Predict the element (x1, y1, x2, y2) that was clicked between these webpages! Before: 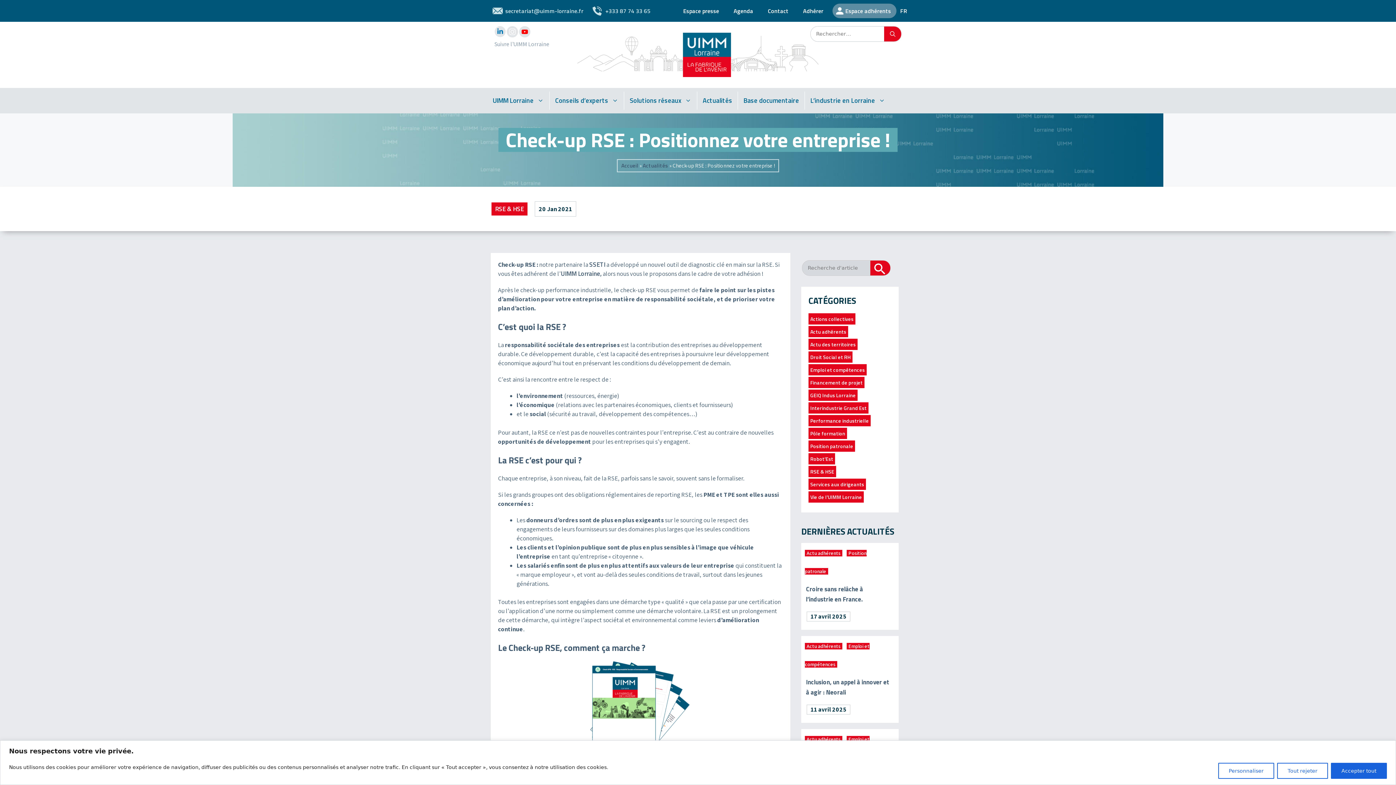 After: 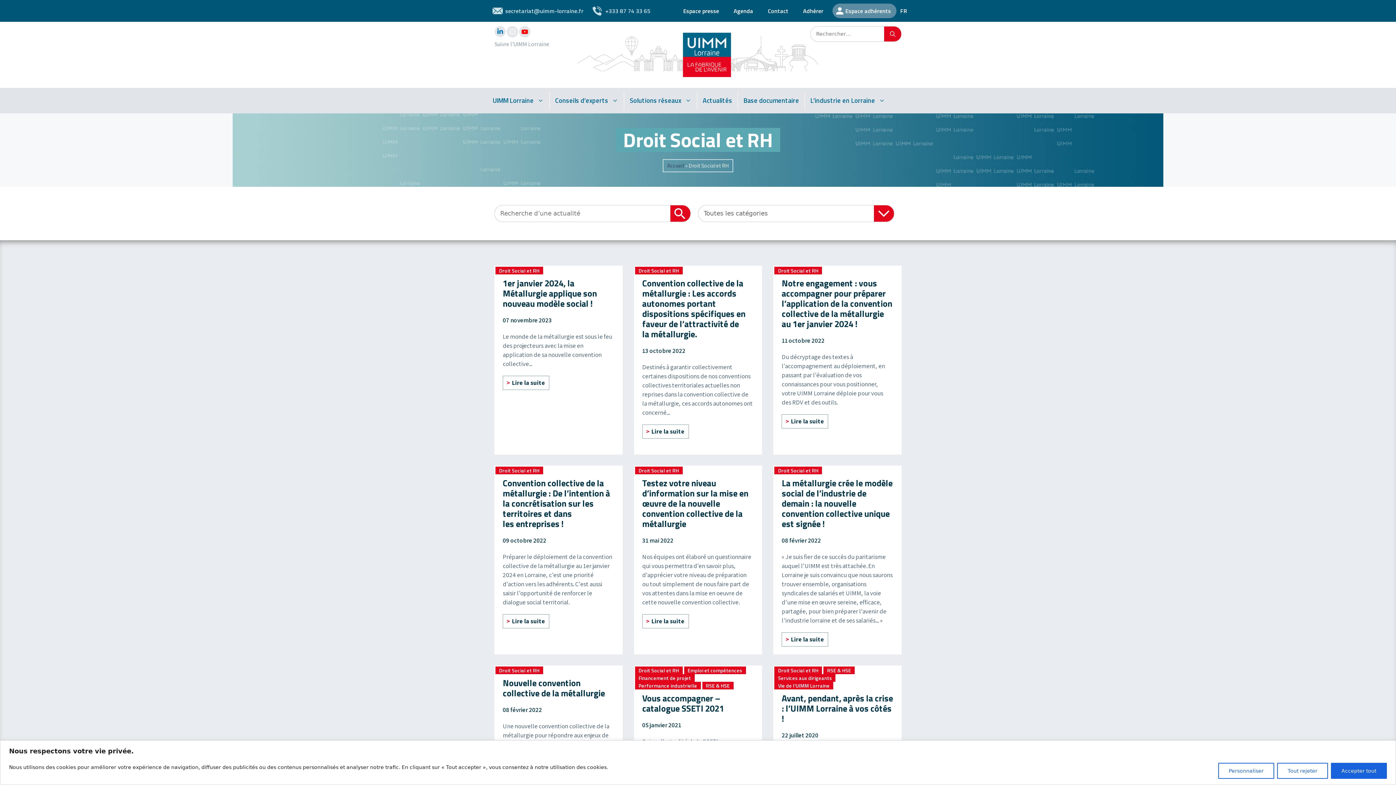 Action: label: Droit Social et RH bbox: (808, 351, 852, 363)